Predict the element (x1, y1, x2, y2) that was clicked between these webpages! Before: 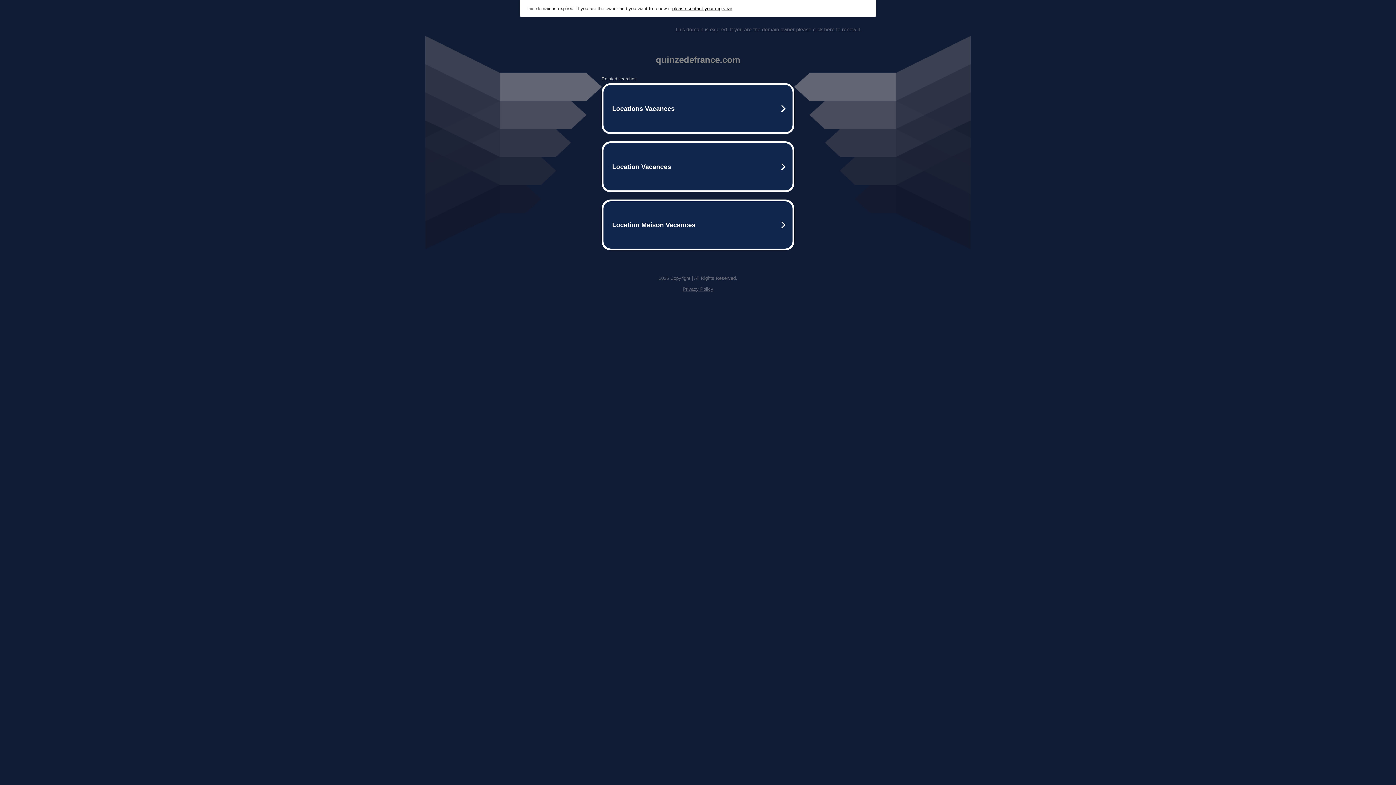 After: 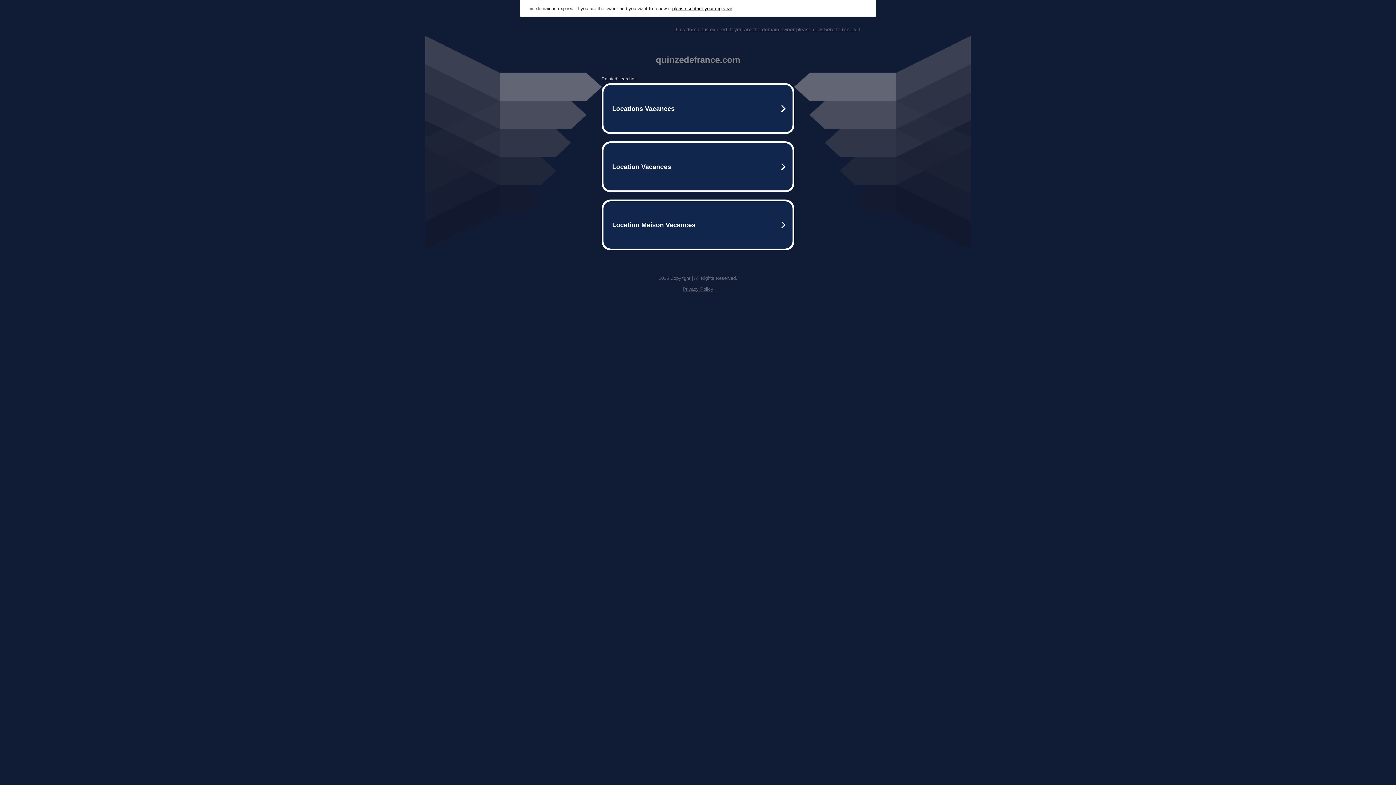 Action: label: This domain is expired. If you are the domain owner please click here to renew it. bbox: (675, 26, 861, 32)